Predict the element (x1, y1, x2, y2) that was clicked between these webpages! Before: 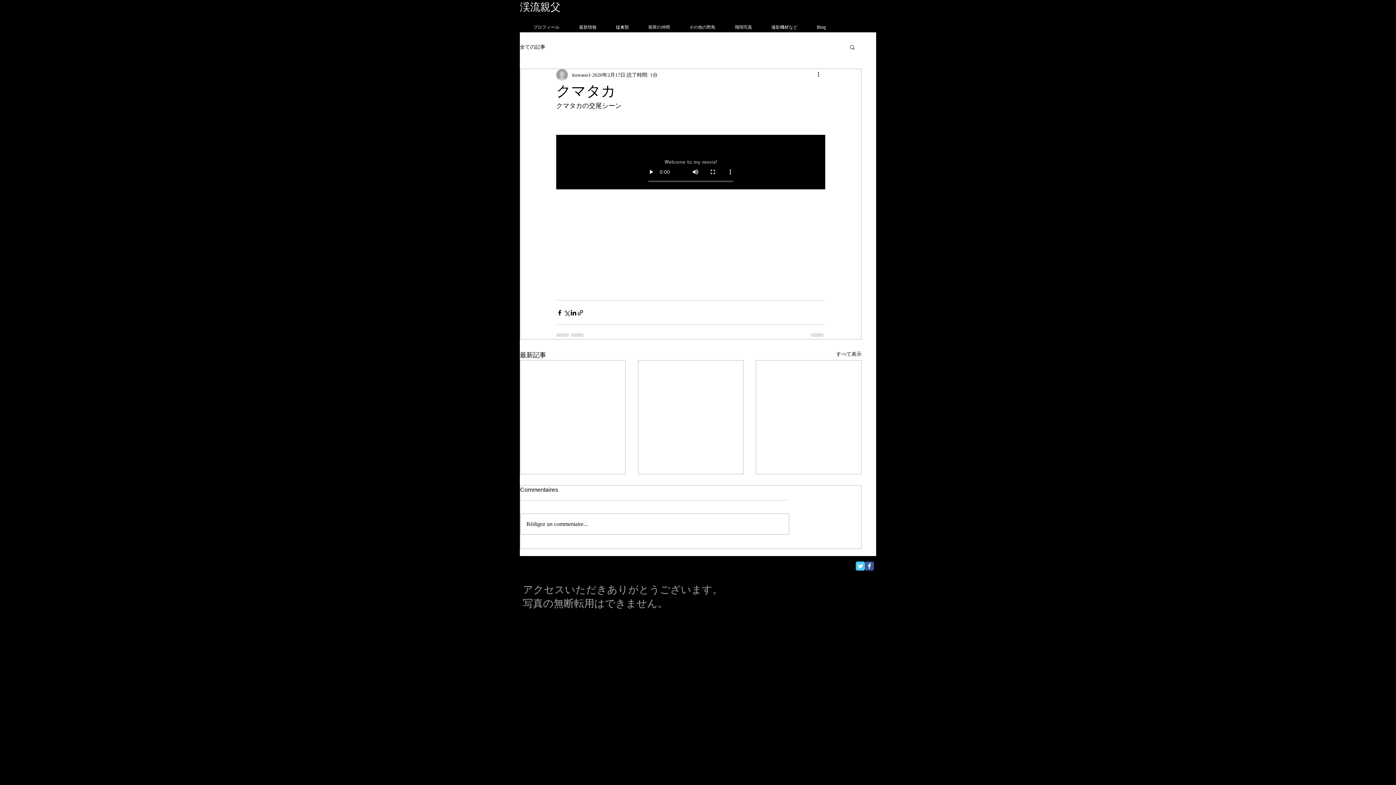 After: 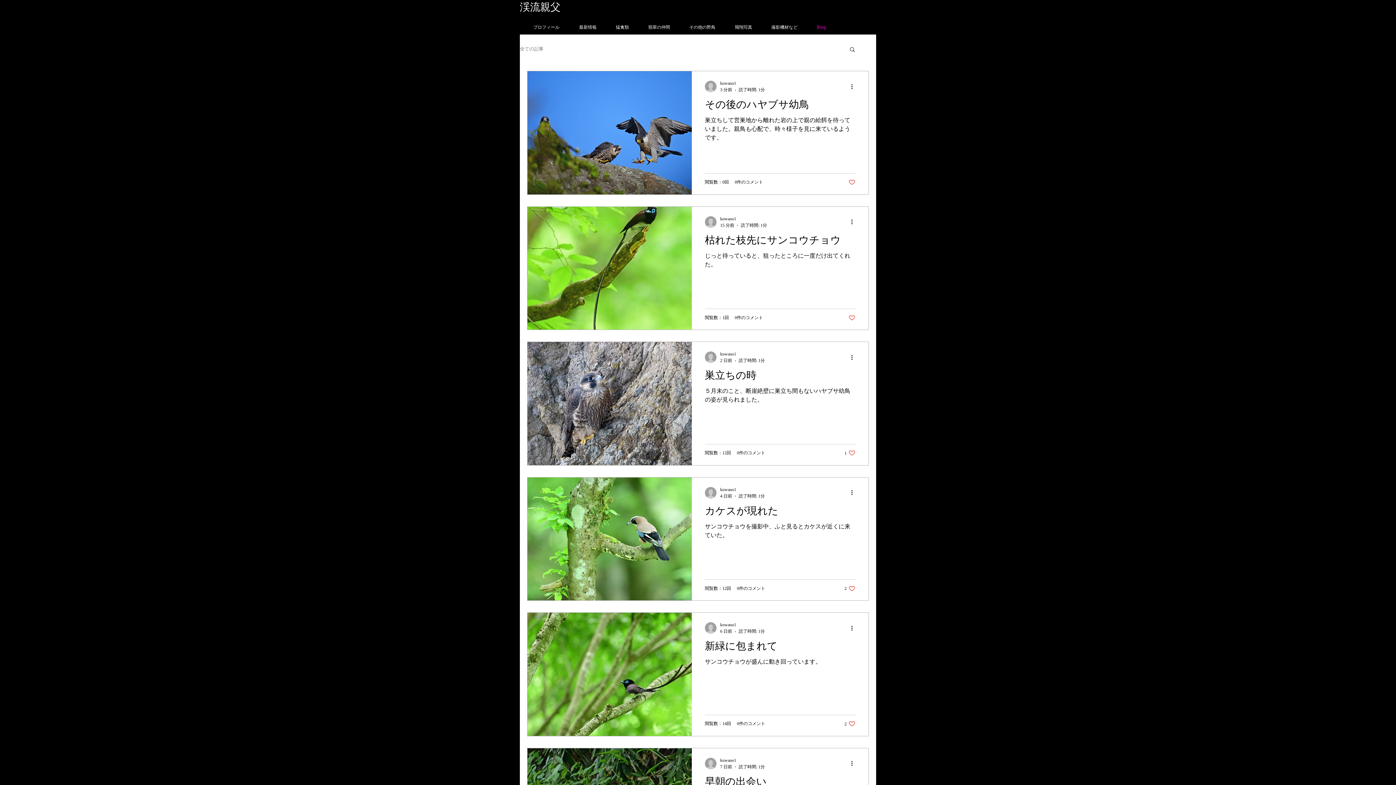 Action: bbox: (836, 350, 861, 360) label: すべて表示